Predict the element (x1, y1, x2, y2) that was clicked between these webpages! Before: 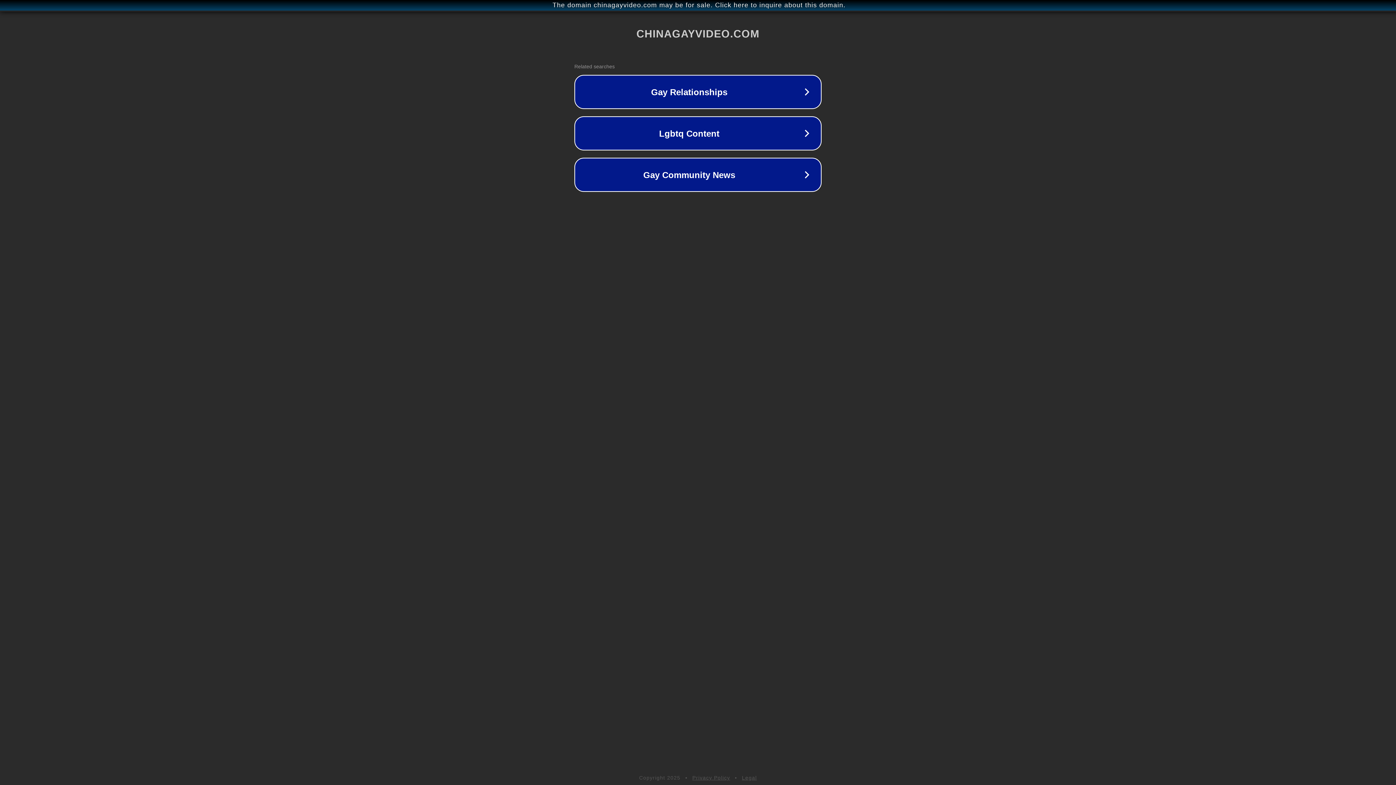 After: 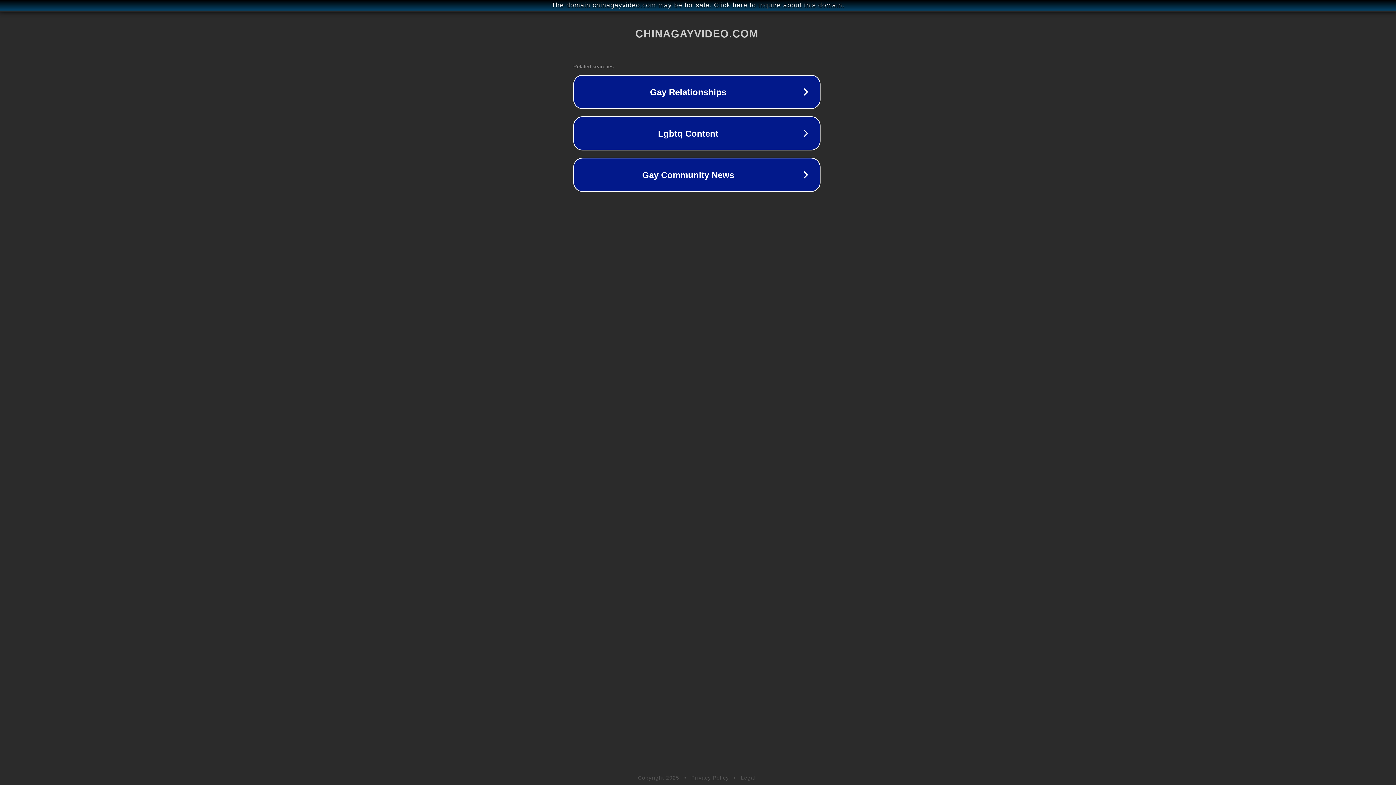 Action: label: The domain chinagayvideo.com may be for sale. Click here to inquire about this domain. bbox: (1, 1, 1397, 9)